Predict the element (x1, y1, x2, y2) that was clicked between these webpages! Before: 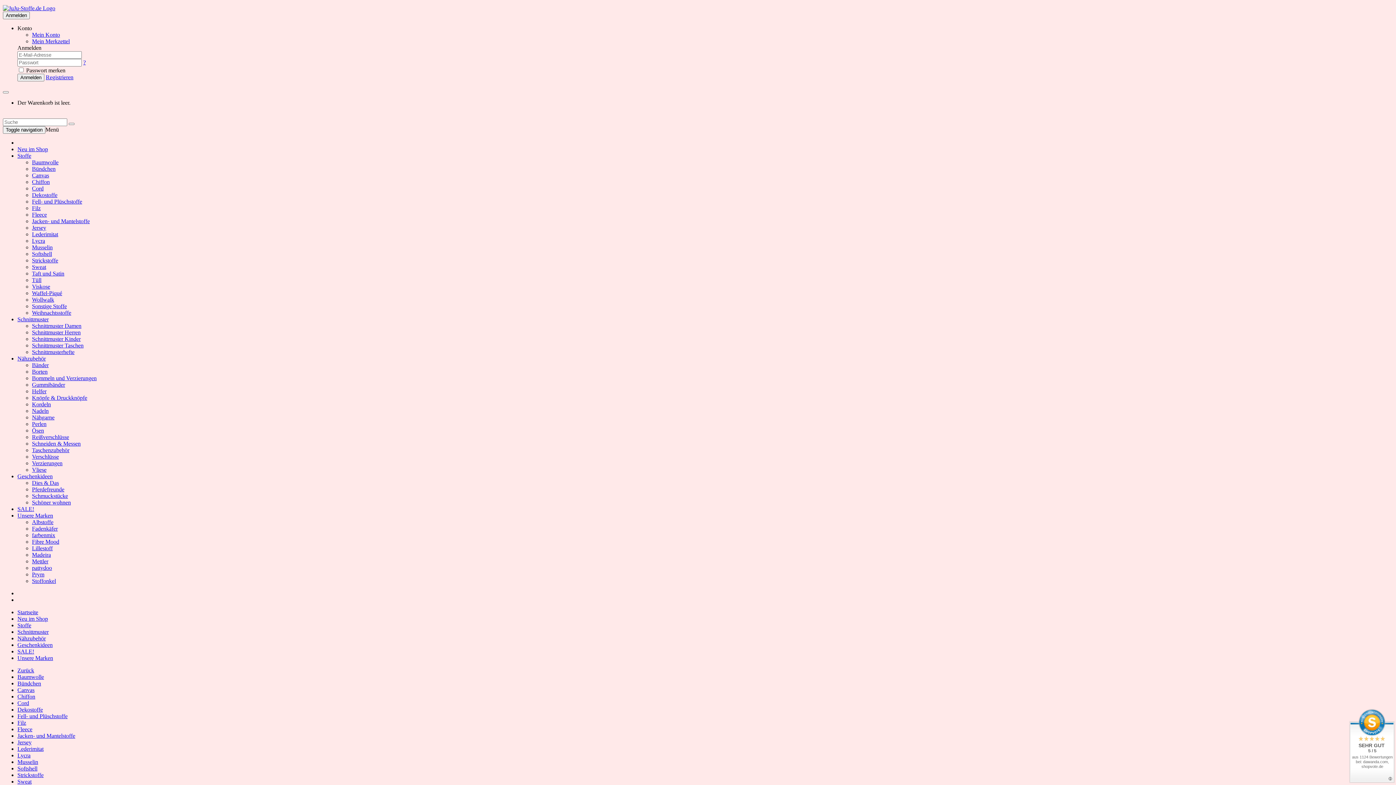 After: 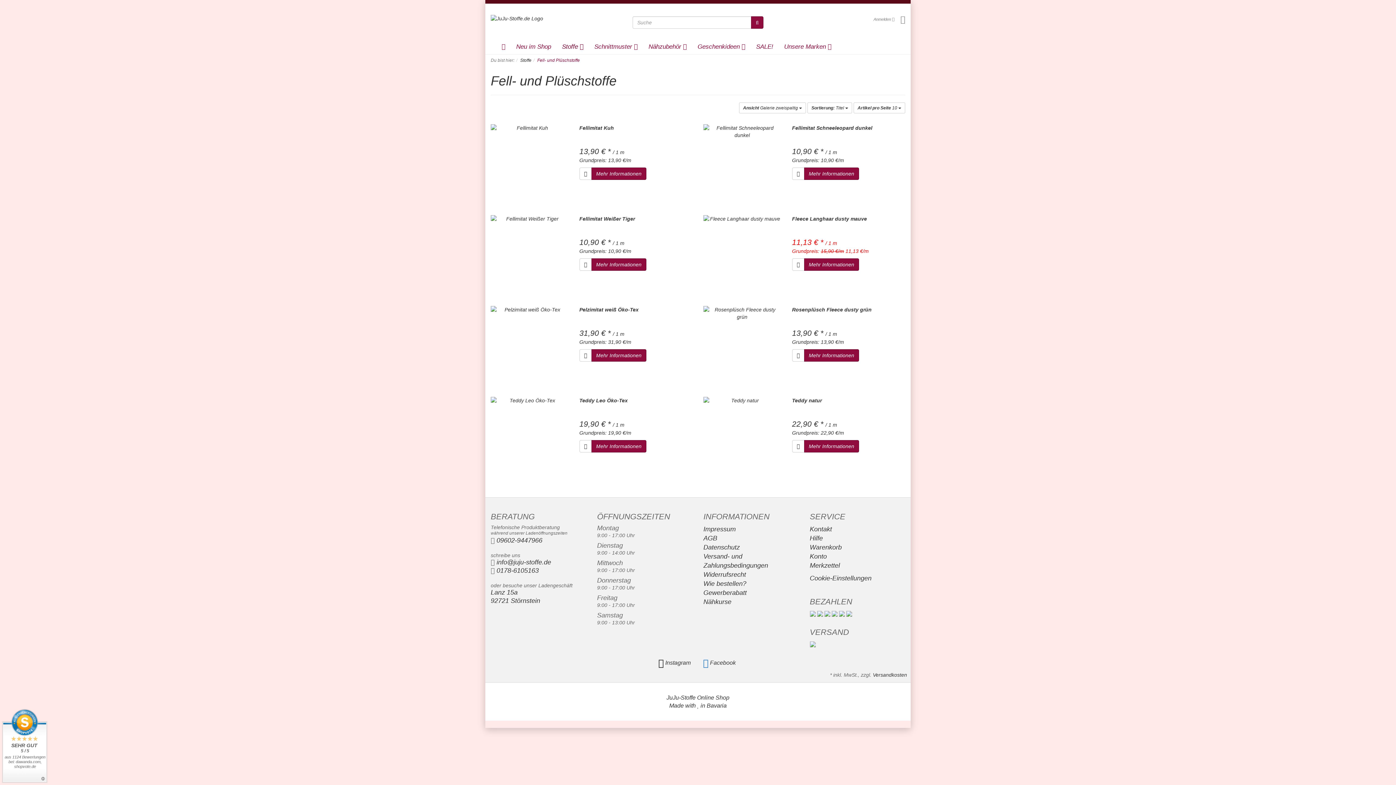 Action: bbox: (32, 198, 82, 204) label: Fell- und Plüschstoffe